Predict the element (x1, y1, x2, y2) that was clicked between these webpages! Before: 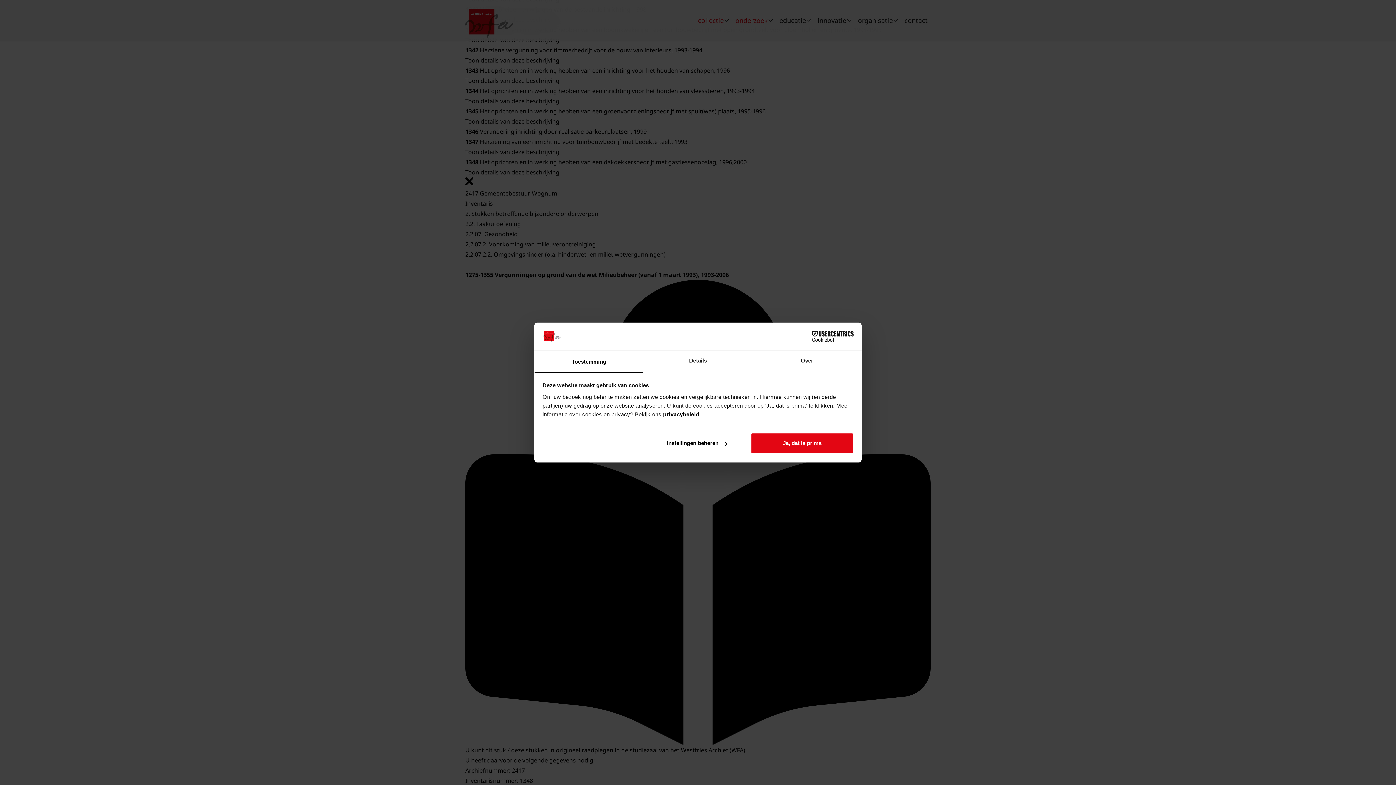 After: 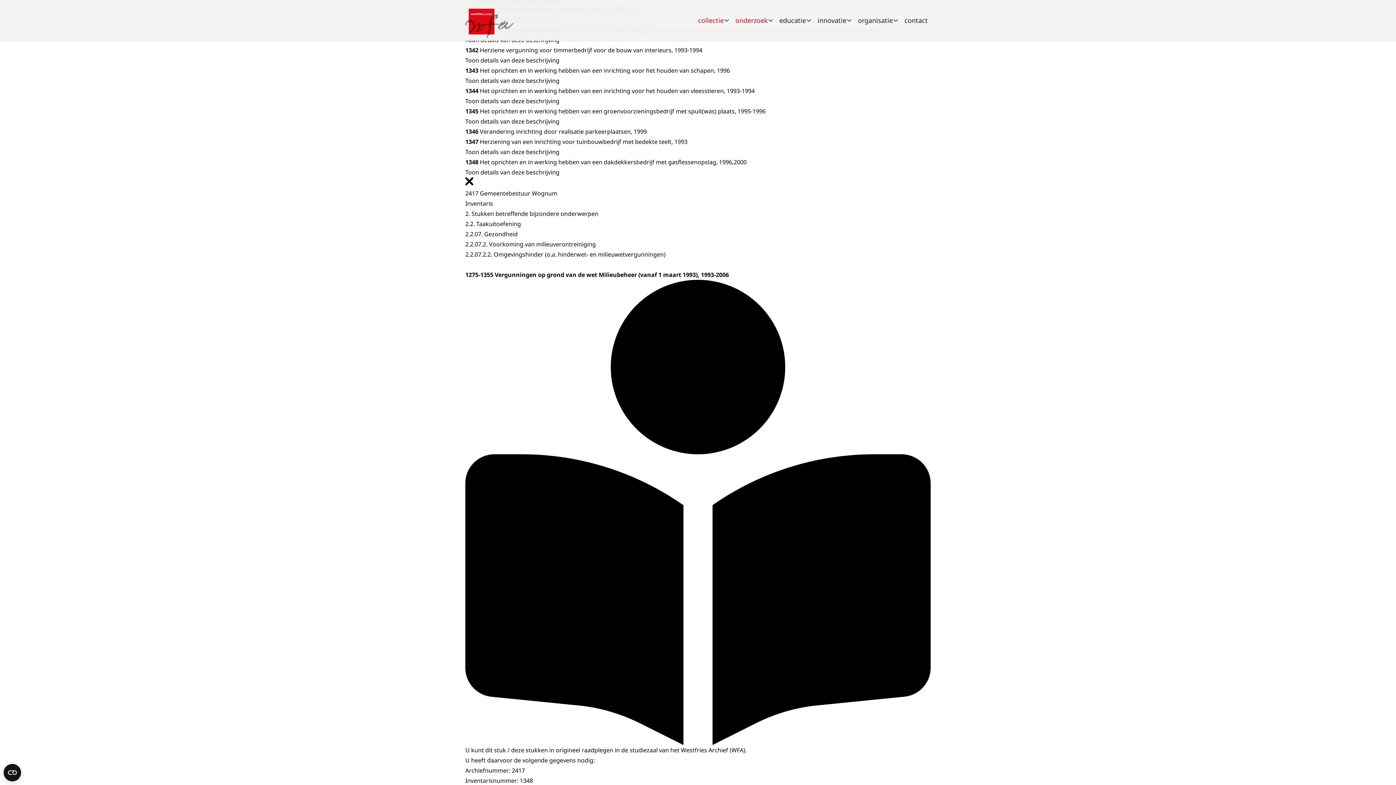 Action: label: Ja, dat is prima bbox: (751, 433, 853, 454)